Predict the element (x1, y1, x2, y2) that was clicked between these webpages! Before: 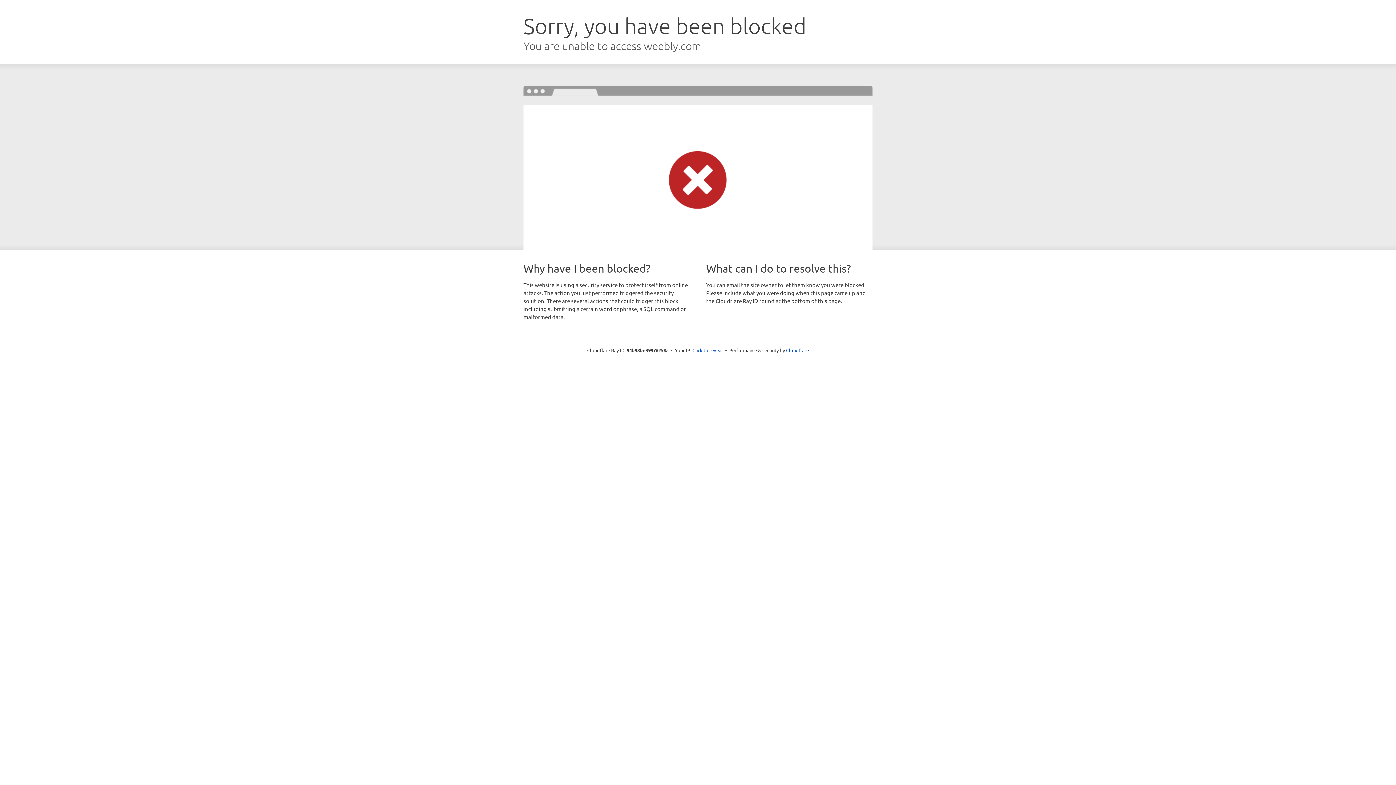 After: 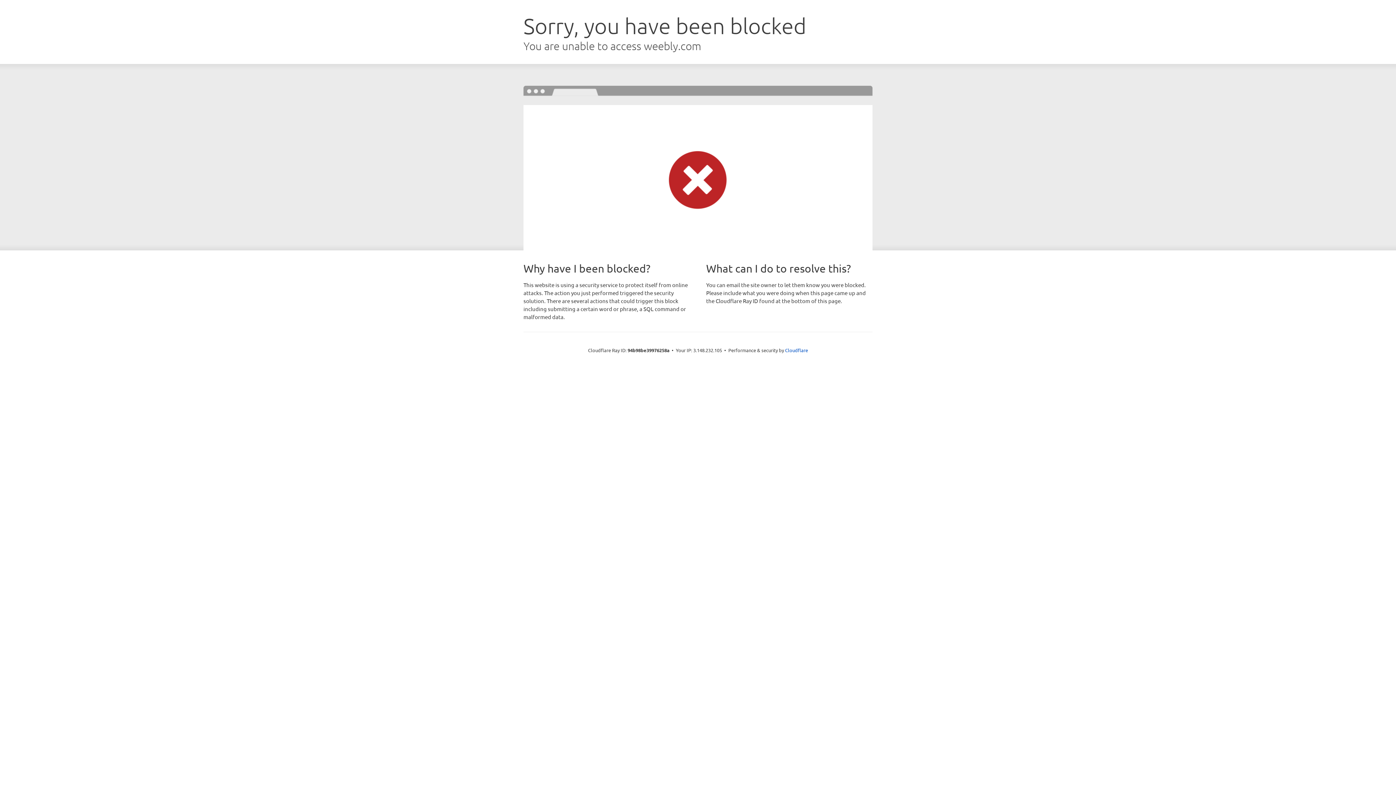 Action: bbox: (692, 346, 723, 353) label: Click to reveal